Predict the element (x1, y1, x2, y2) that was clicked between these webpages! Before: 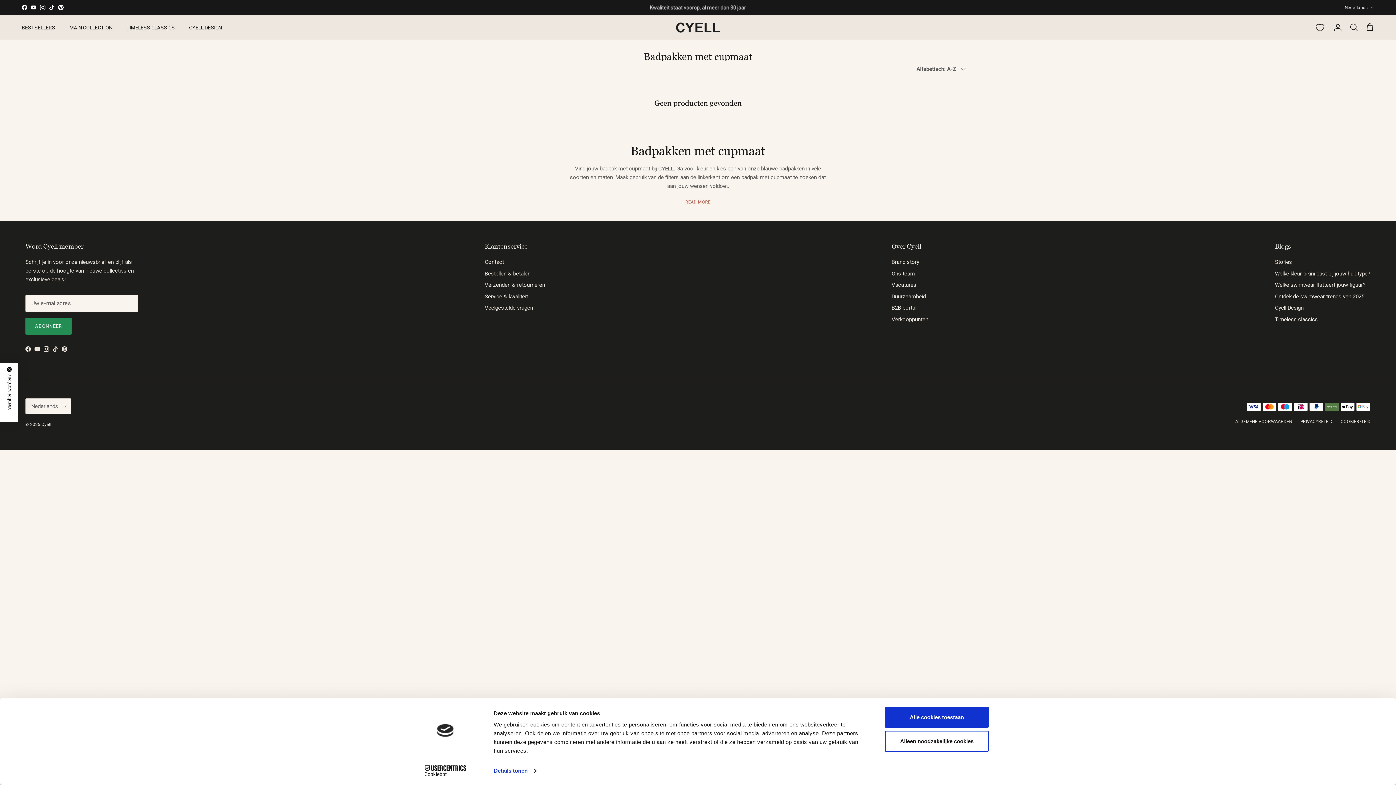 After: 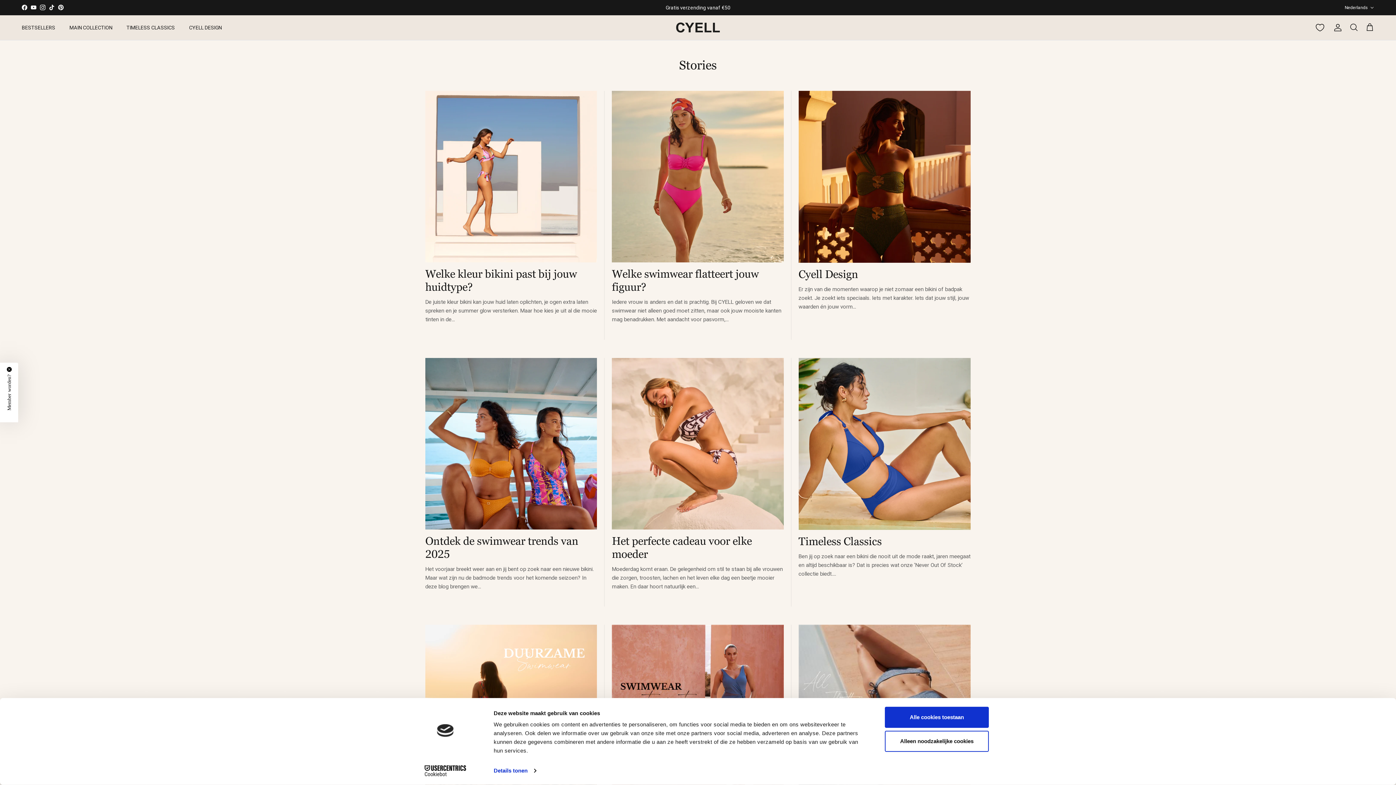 Action: label: Stories bbox: (1275, 258, 1292, 265)